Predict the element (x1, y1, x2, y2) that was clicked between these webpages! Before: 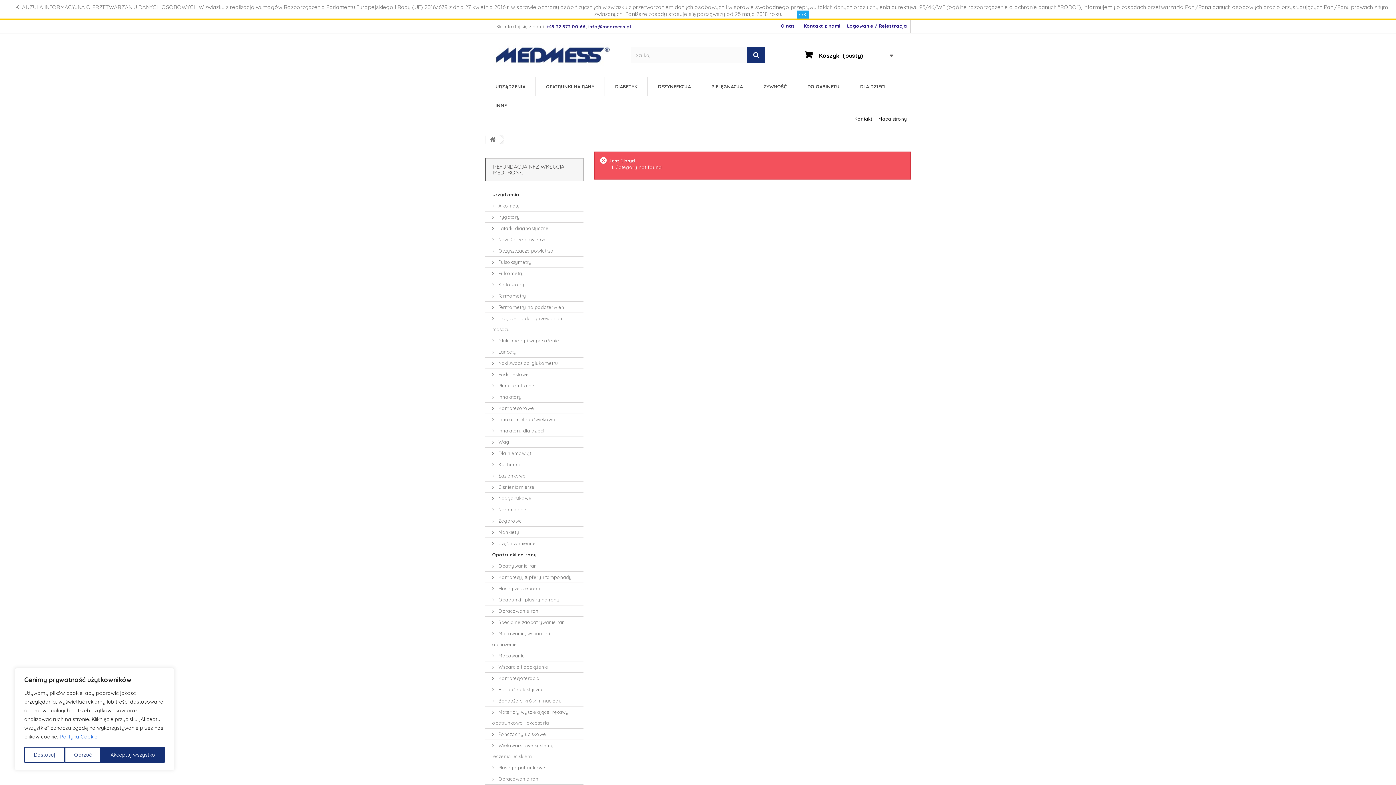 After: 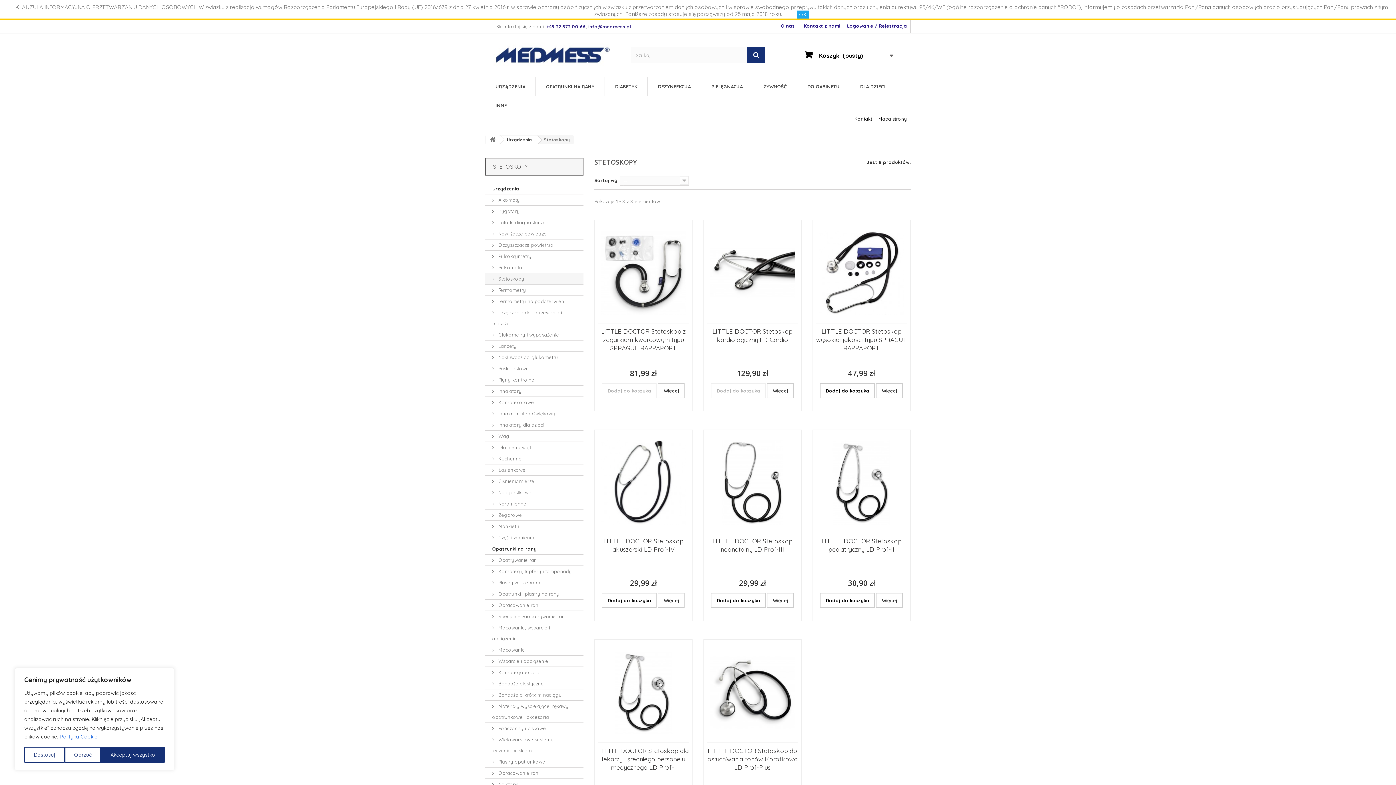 Action: bbox: (485, 279, 583, 290) label:  Stetoskopy